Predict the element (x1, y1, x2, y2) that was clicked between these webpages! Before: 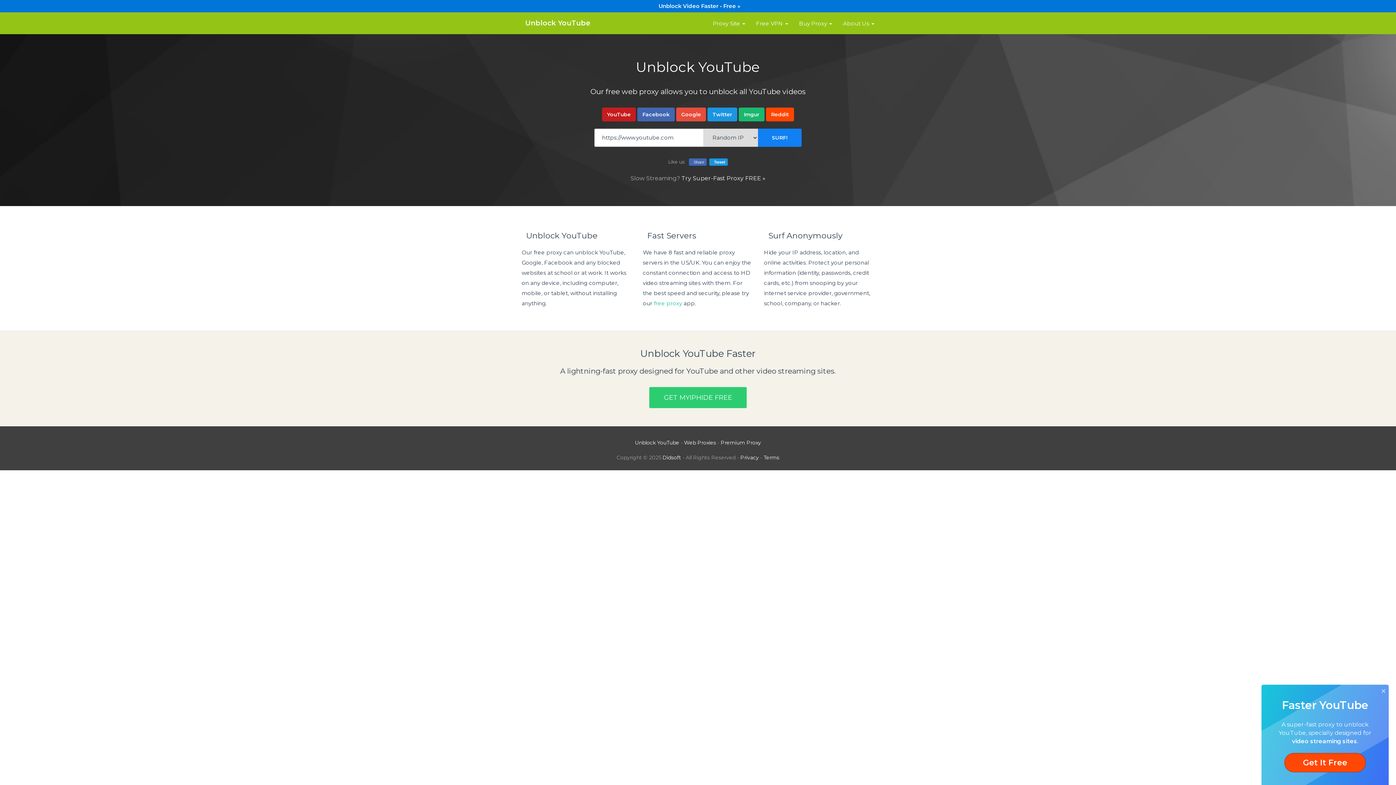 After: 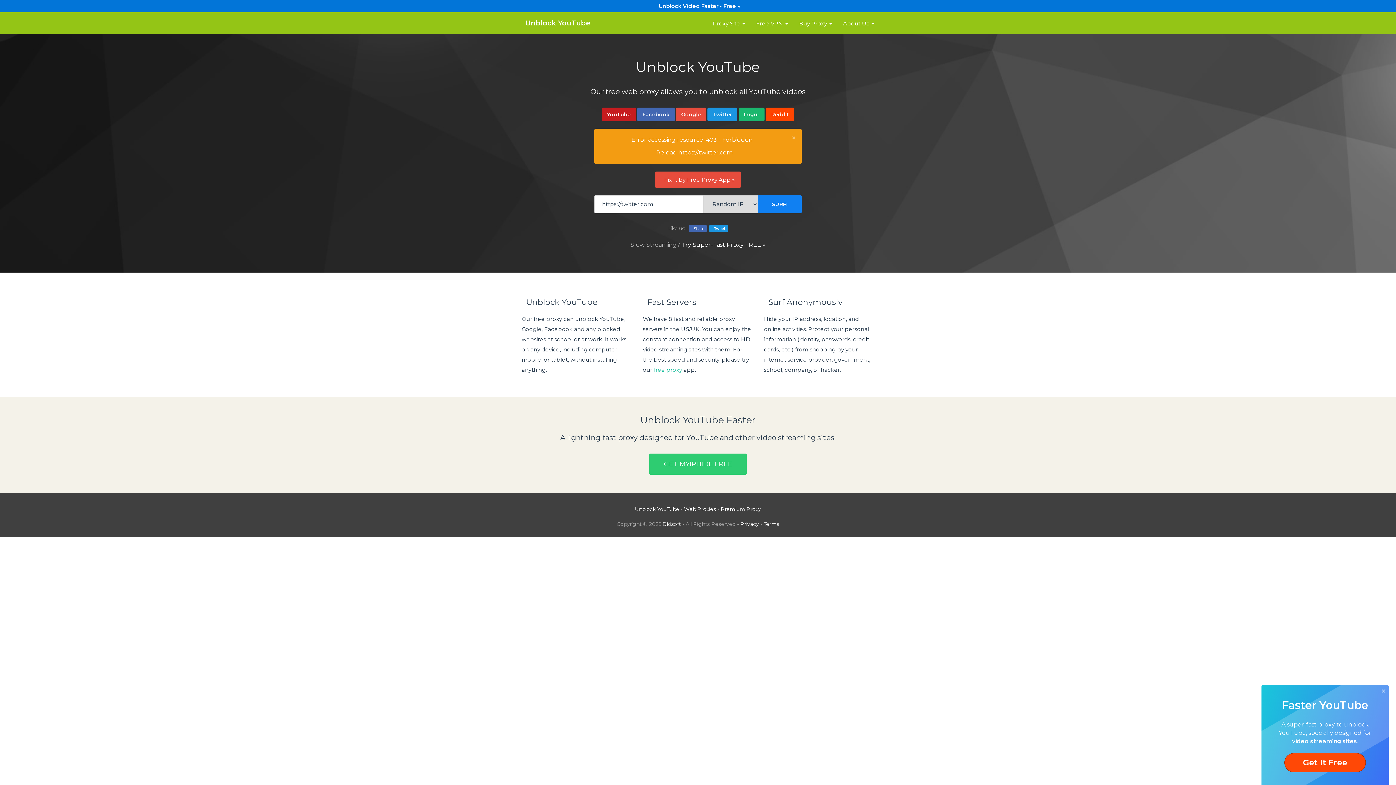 Action: label: Twitter bbox: (707, 107, 737, 121)